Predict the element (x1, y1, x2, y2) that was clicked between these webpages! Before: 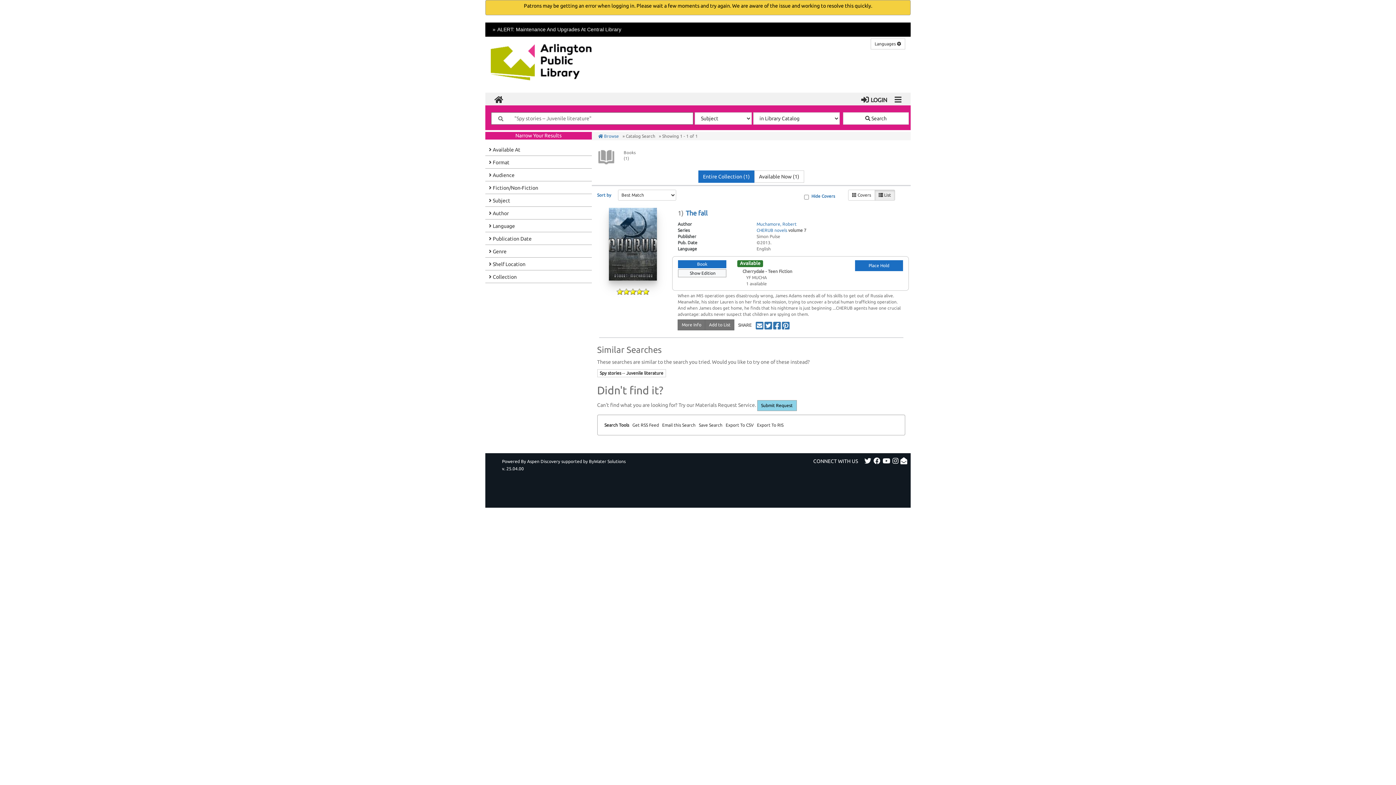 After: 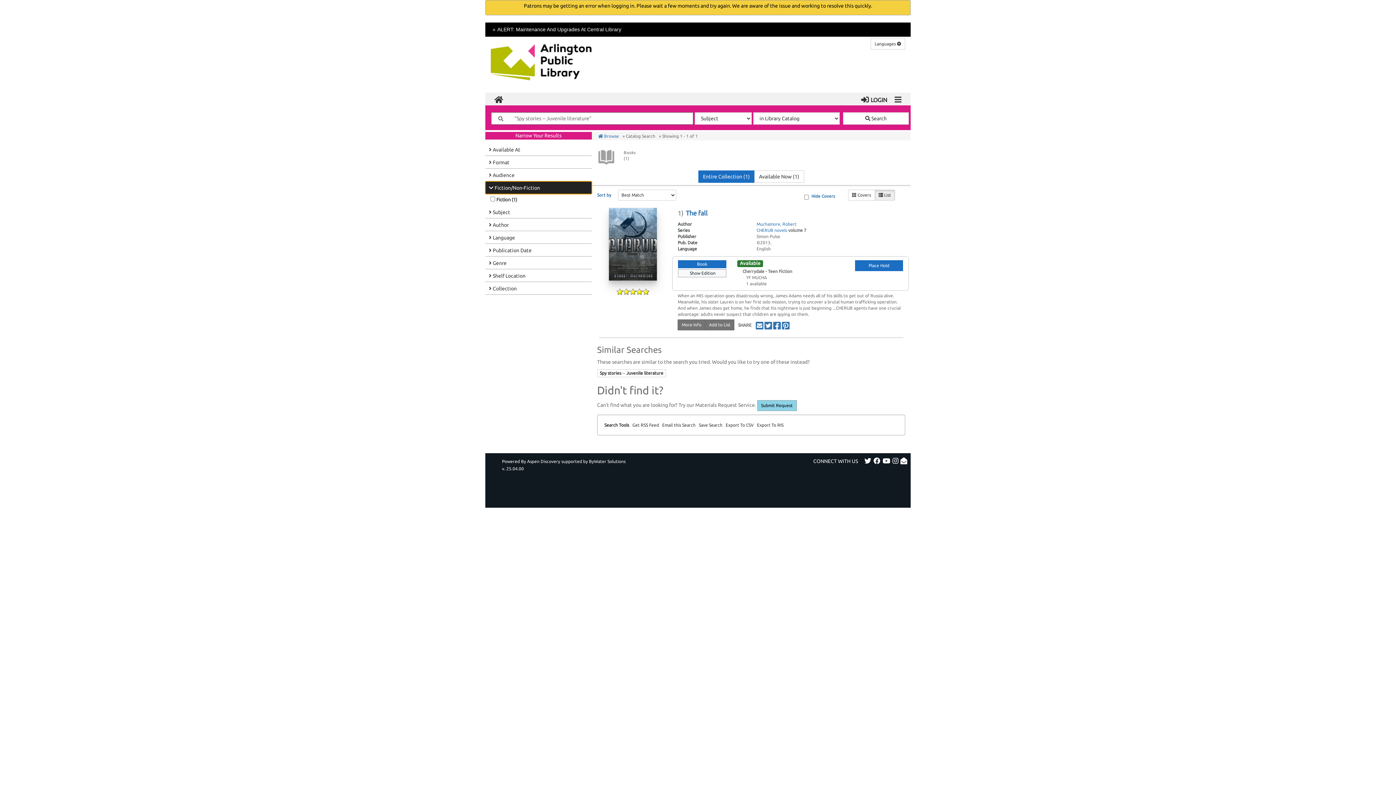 Action: bbox: (485, 181, 591, 194) label: Fiction/Non-Fiction